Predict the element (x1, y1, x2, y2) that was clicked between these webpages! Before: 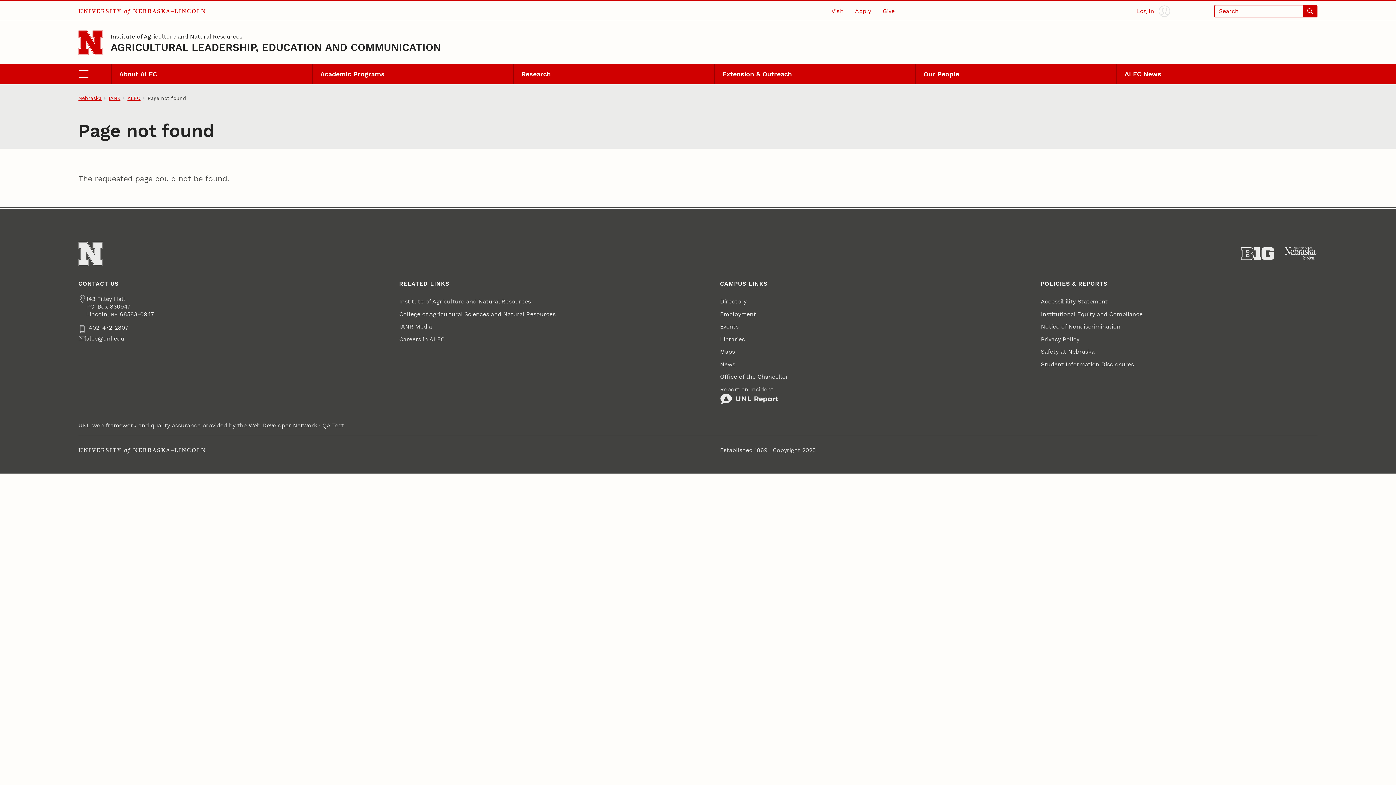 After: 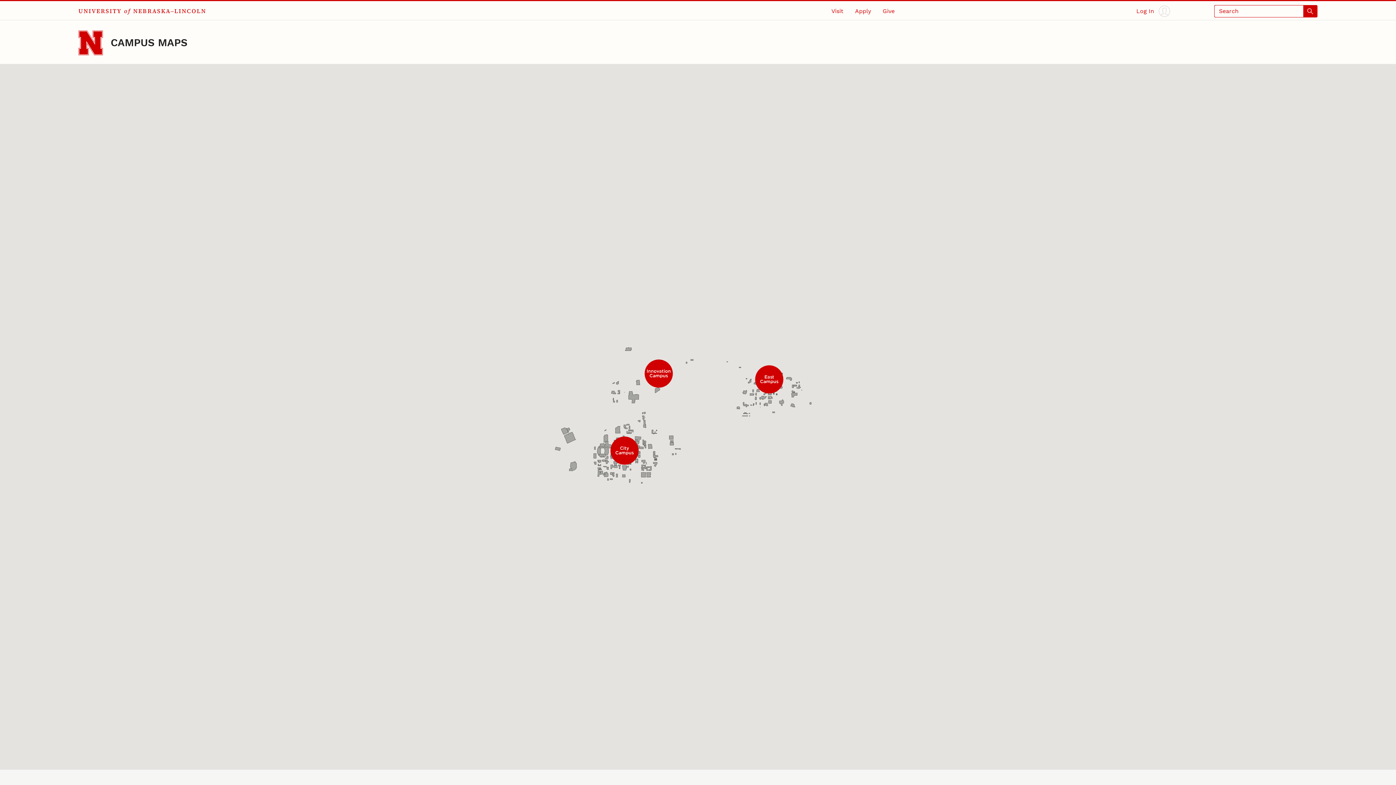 Action: label: Maps bbox: (720, 345, 735, 358)